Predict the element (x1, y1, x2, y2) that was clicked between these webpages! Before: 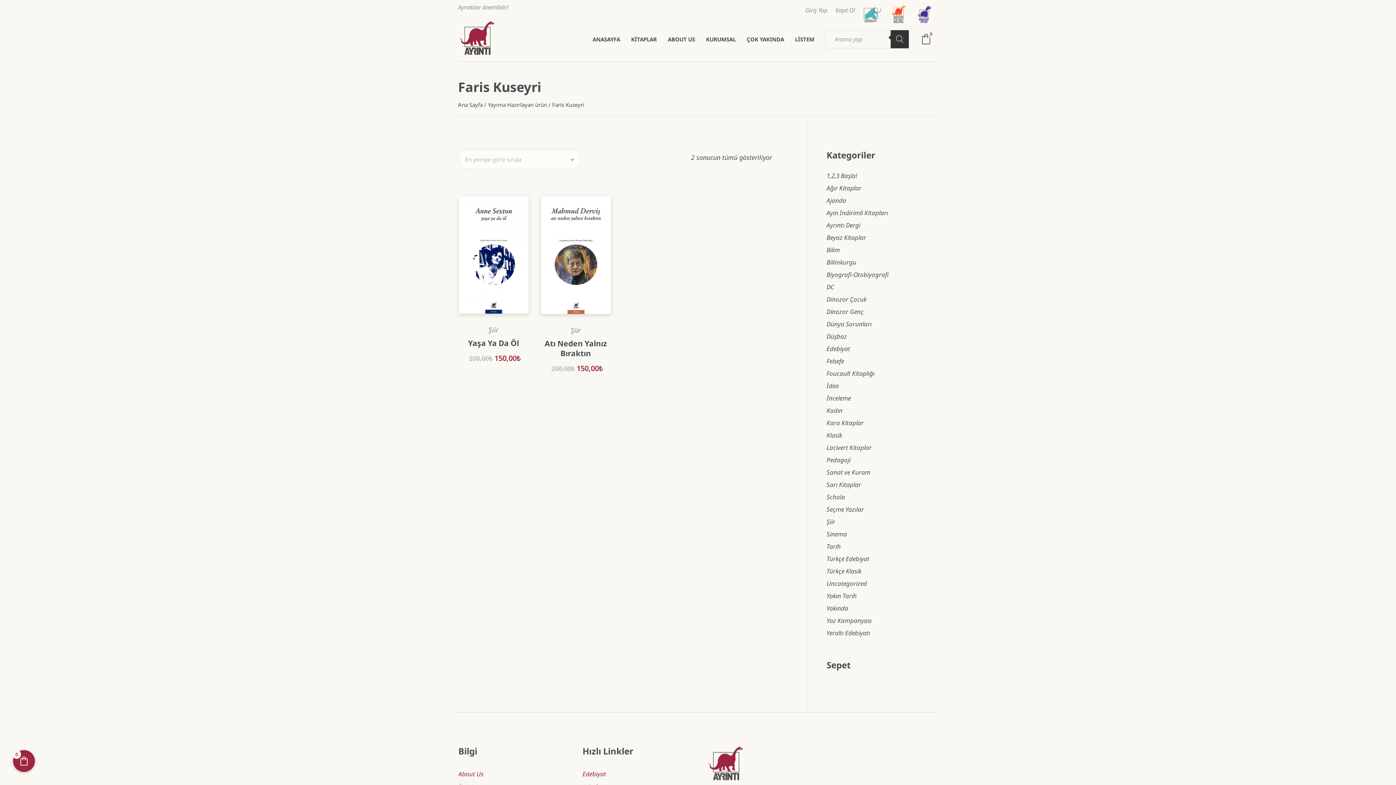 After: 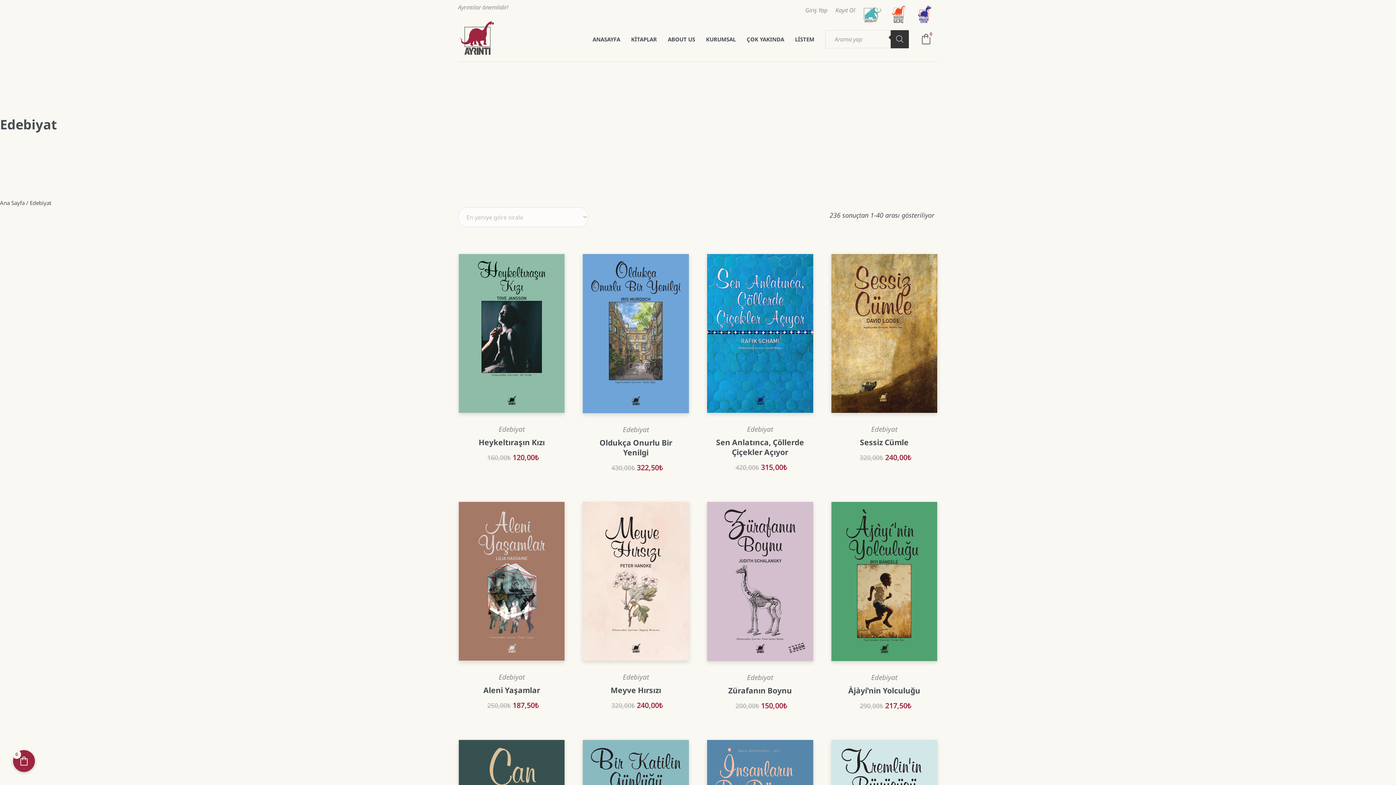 Action: label: Edebiyat bbox: (826, 344, 850, 353)